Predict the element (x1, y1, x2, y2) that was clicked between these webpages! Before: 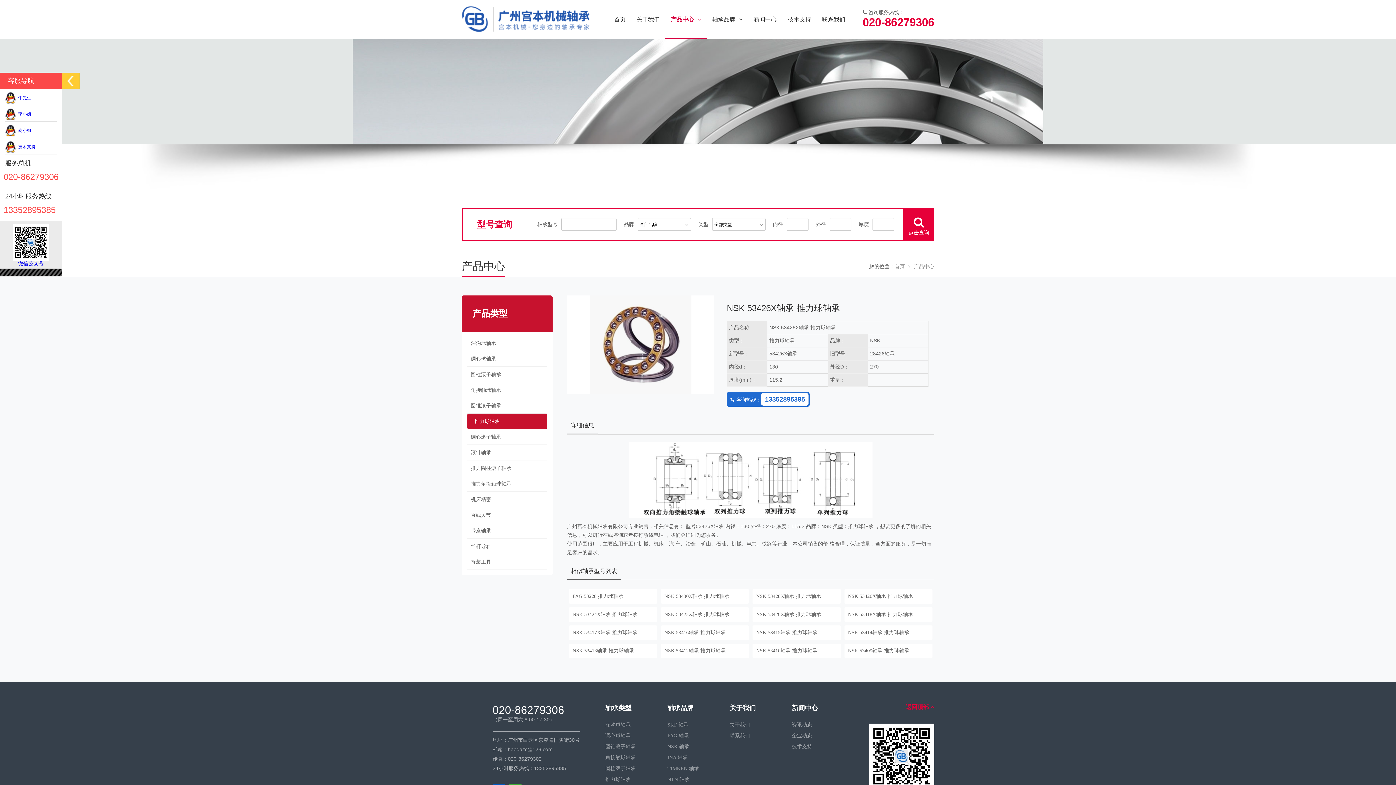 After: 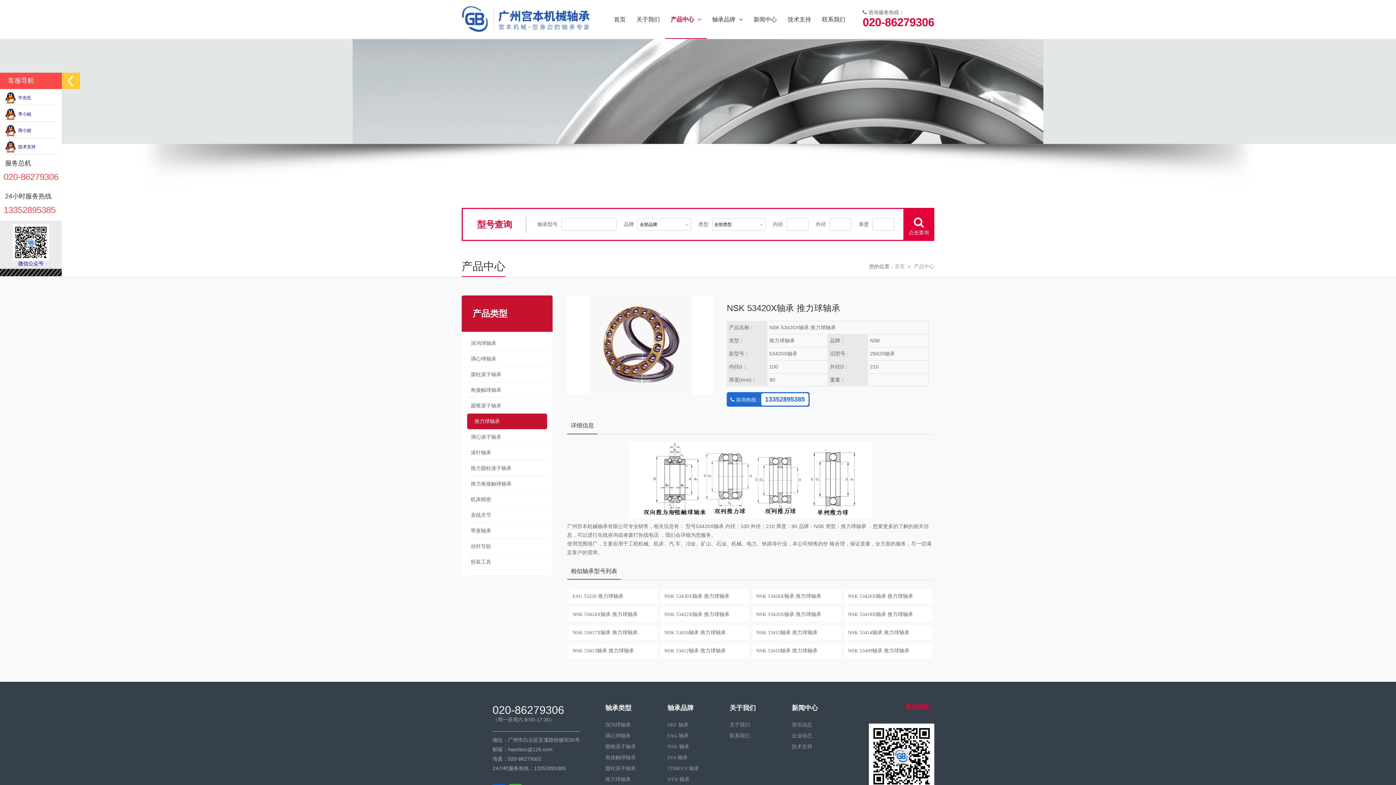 Action: bbox: (752, 607, 840, 622) label: NSK 53420X轴承 推力球轴承